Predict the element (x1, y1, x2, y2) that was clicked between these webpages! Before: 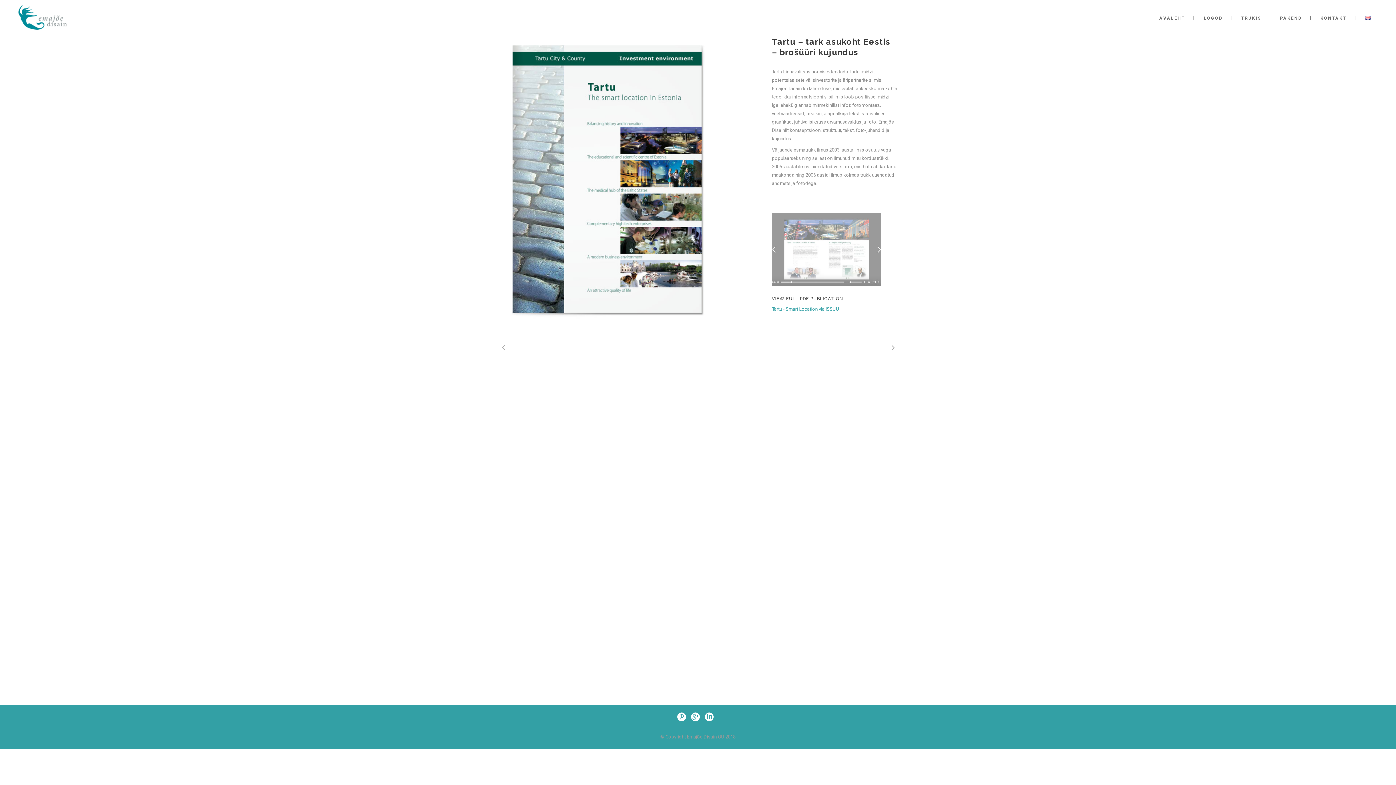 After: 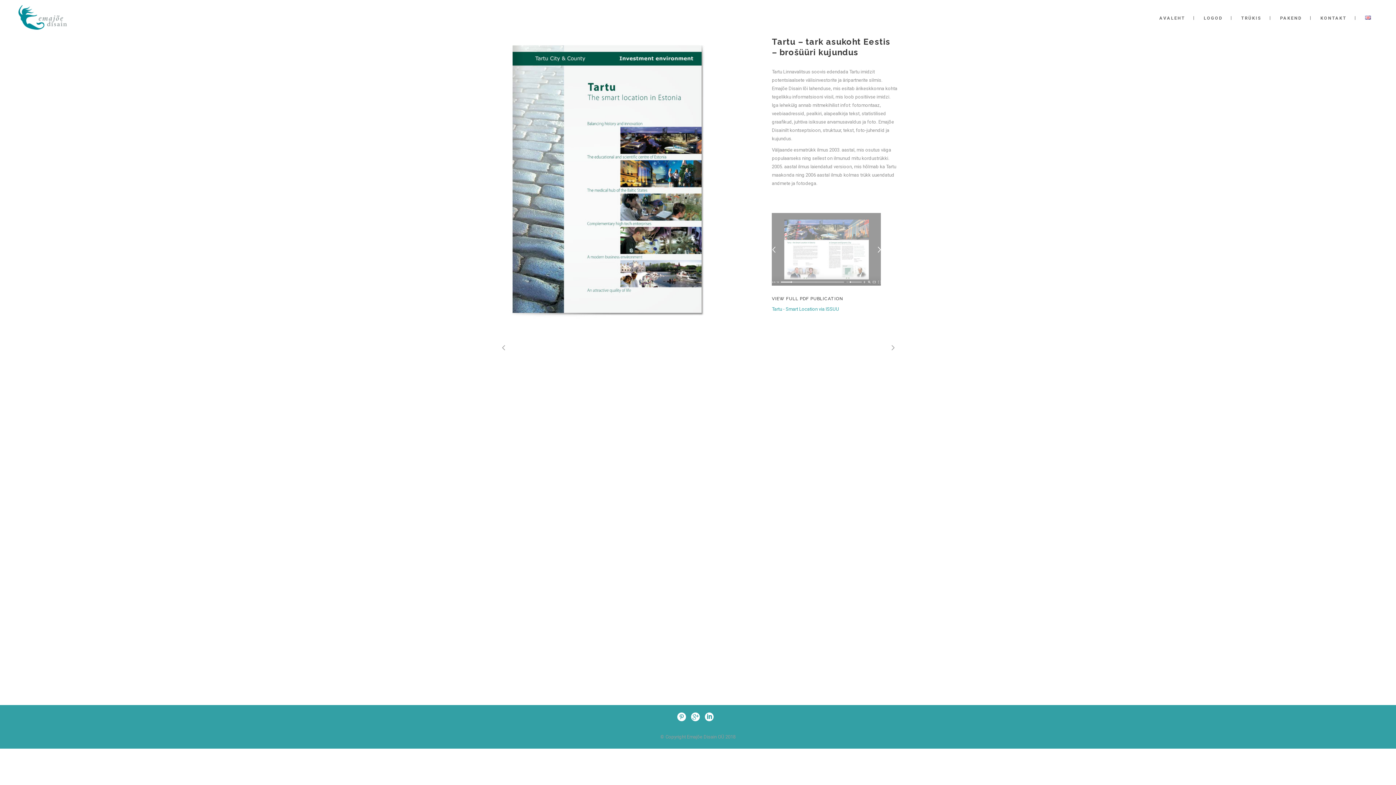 Action: bbox: (772, 306, 839, 311) label: Tartu - Smart Location via ISSUU